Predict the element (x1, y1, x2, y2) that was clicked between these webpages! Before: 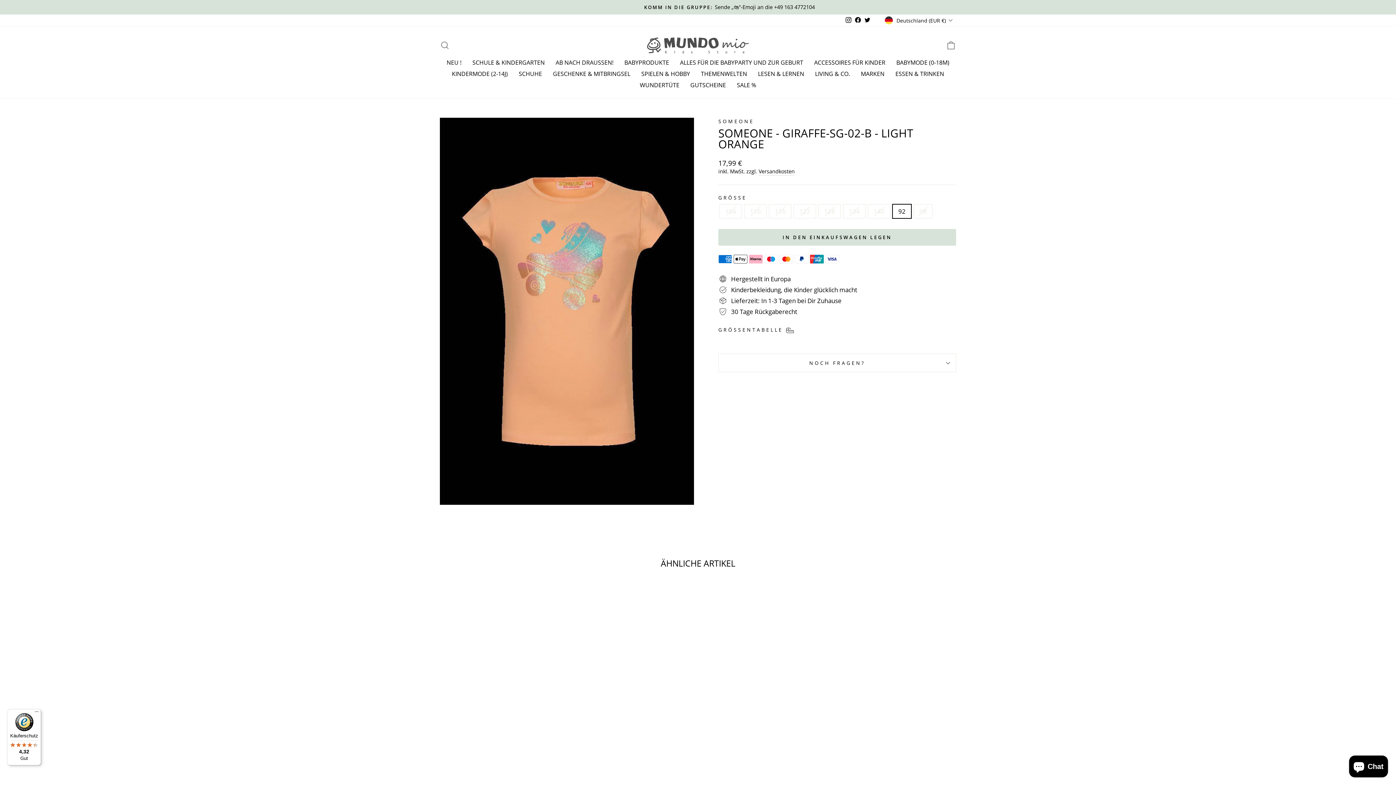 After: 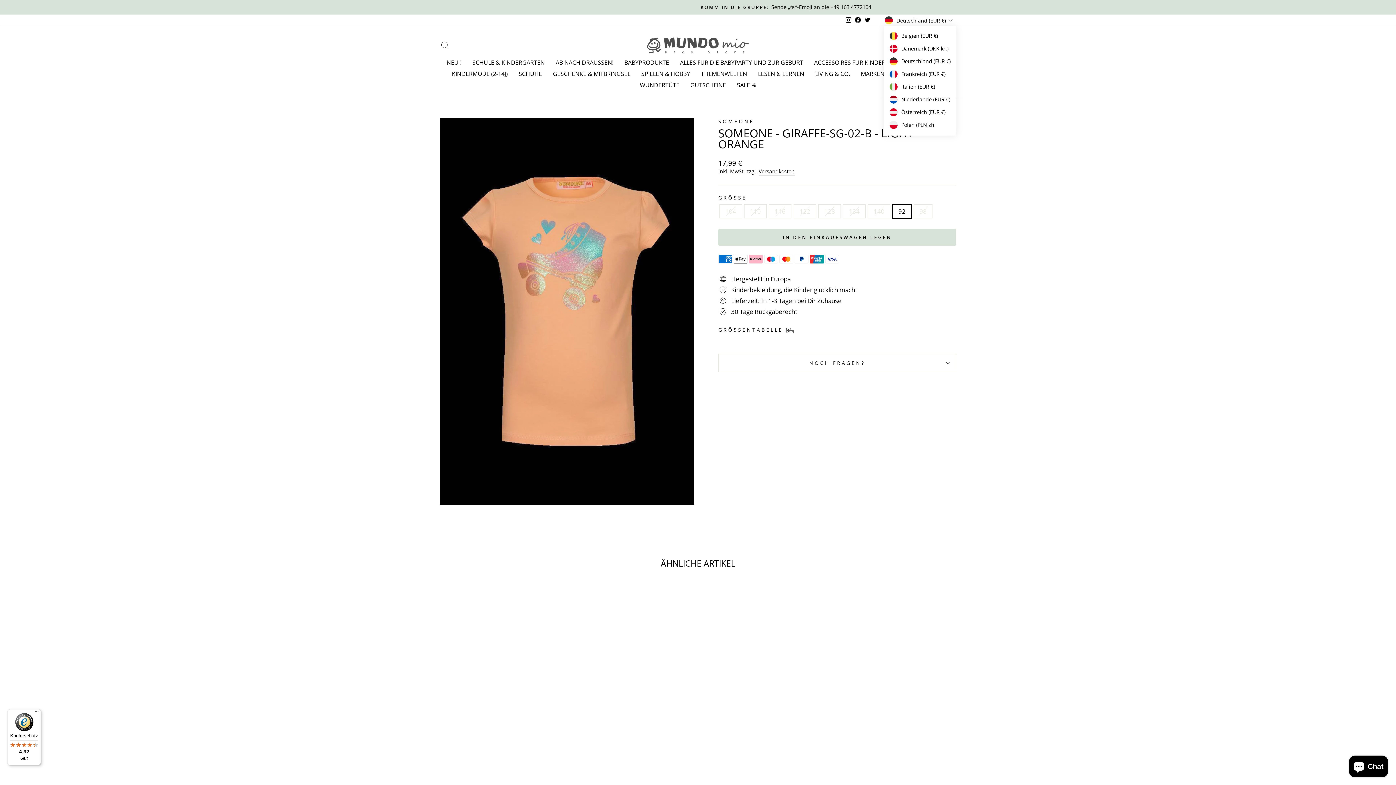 Action: bbox: (883, 14, 956, 26) label: Deutschland (EUR €)